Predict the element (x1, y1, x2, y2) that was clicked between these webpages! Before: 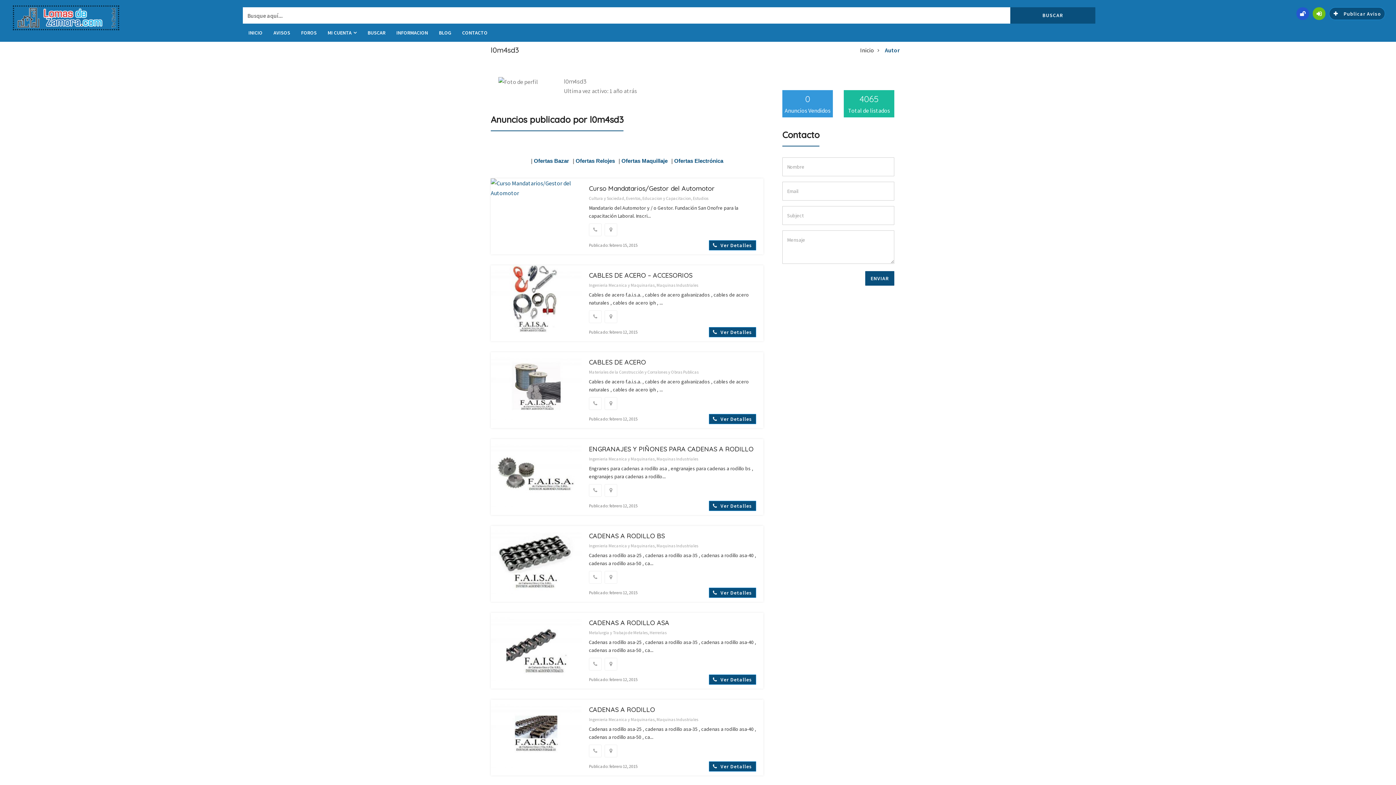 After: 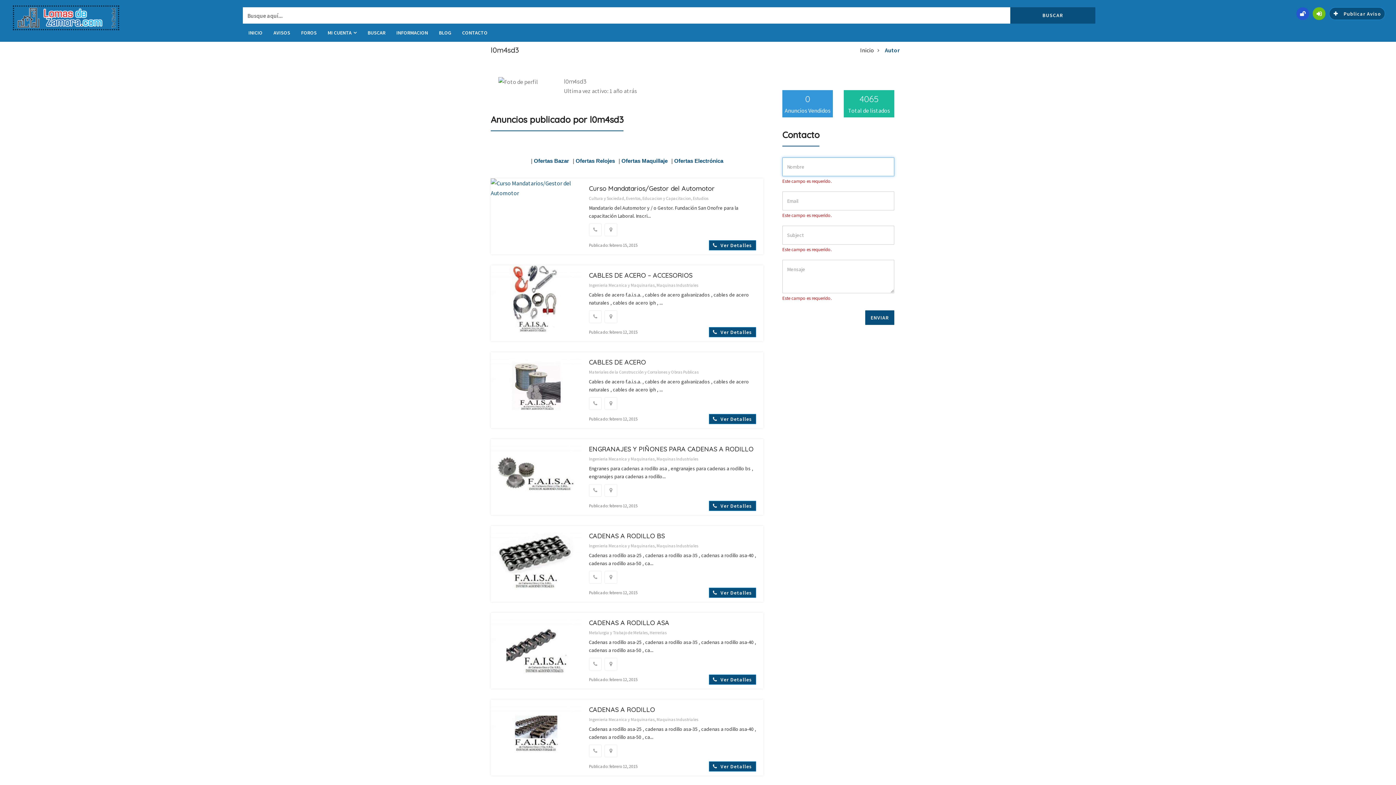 Action: label: ENVIAR bbox: (865, 271, 894, 285)